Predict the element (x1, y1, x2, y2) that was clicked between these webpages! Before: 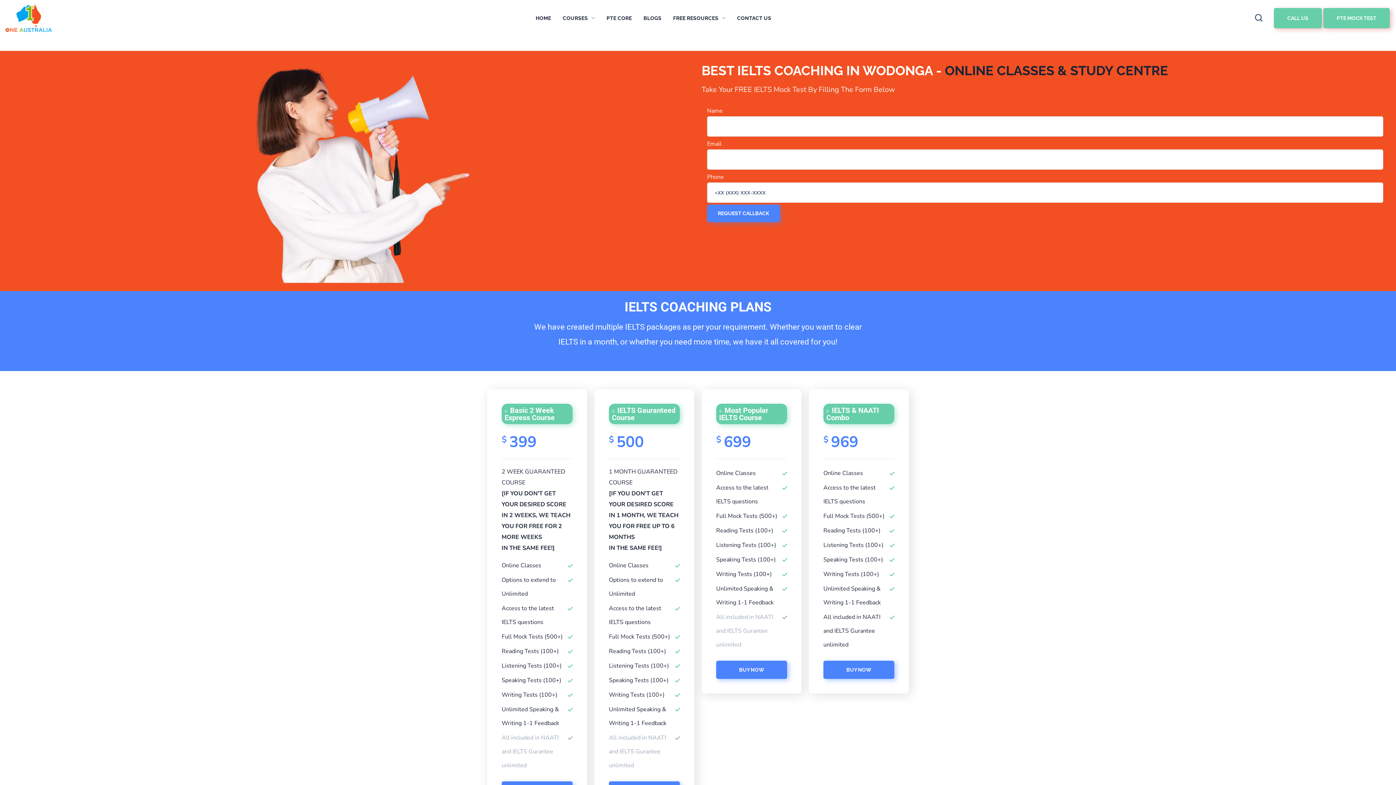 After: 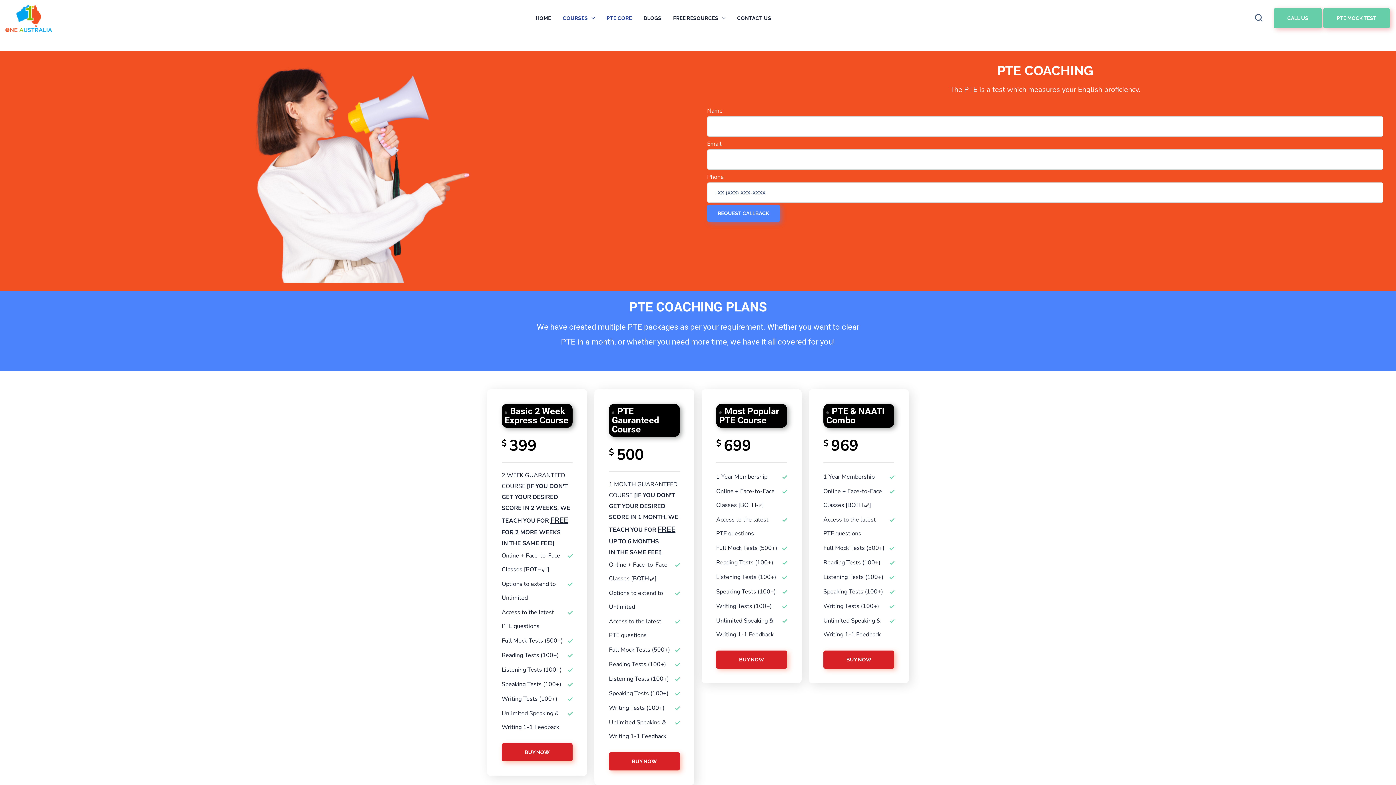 Action: bbox: (600, 0, 637, 36) label: PTE CORE